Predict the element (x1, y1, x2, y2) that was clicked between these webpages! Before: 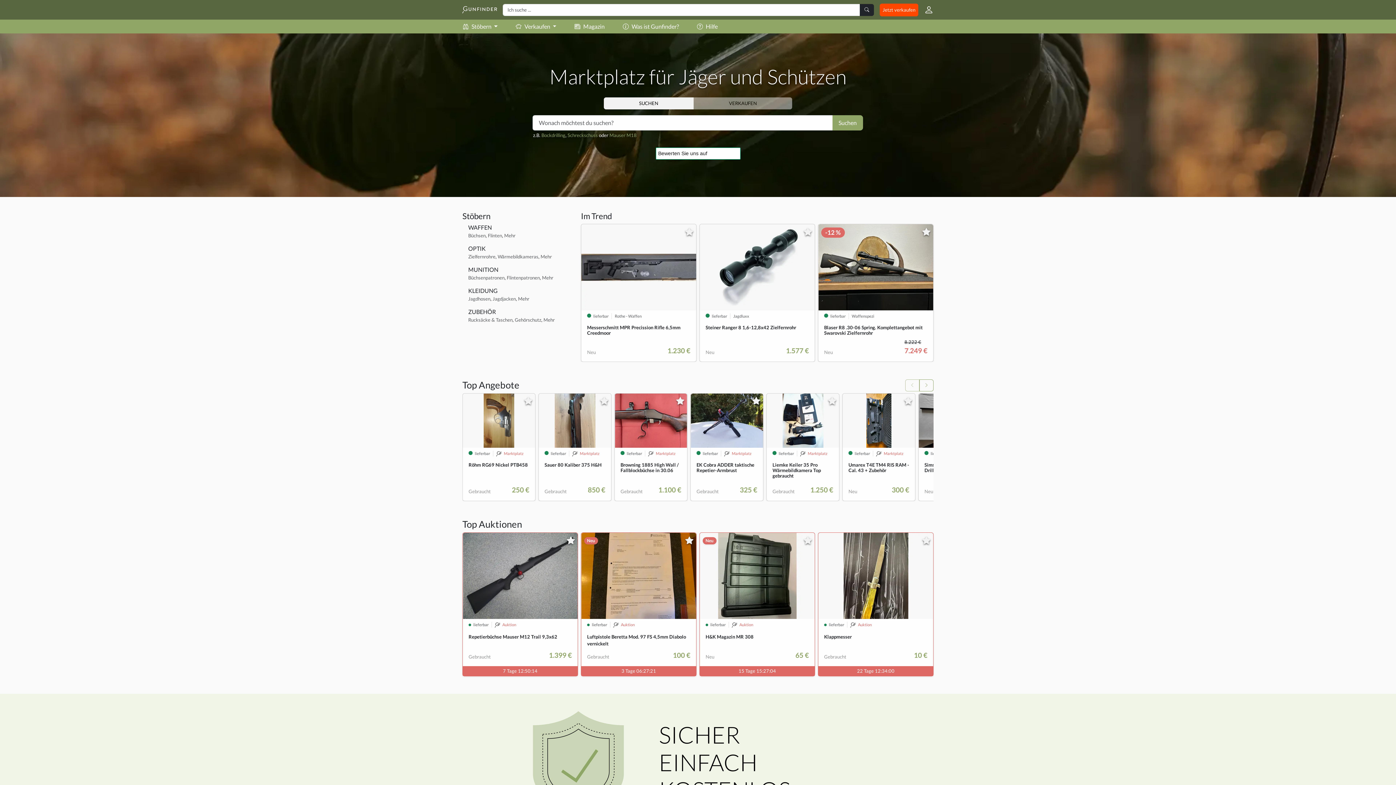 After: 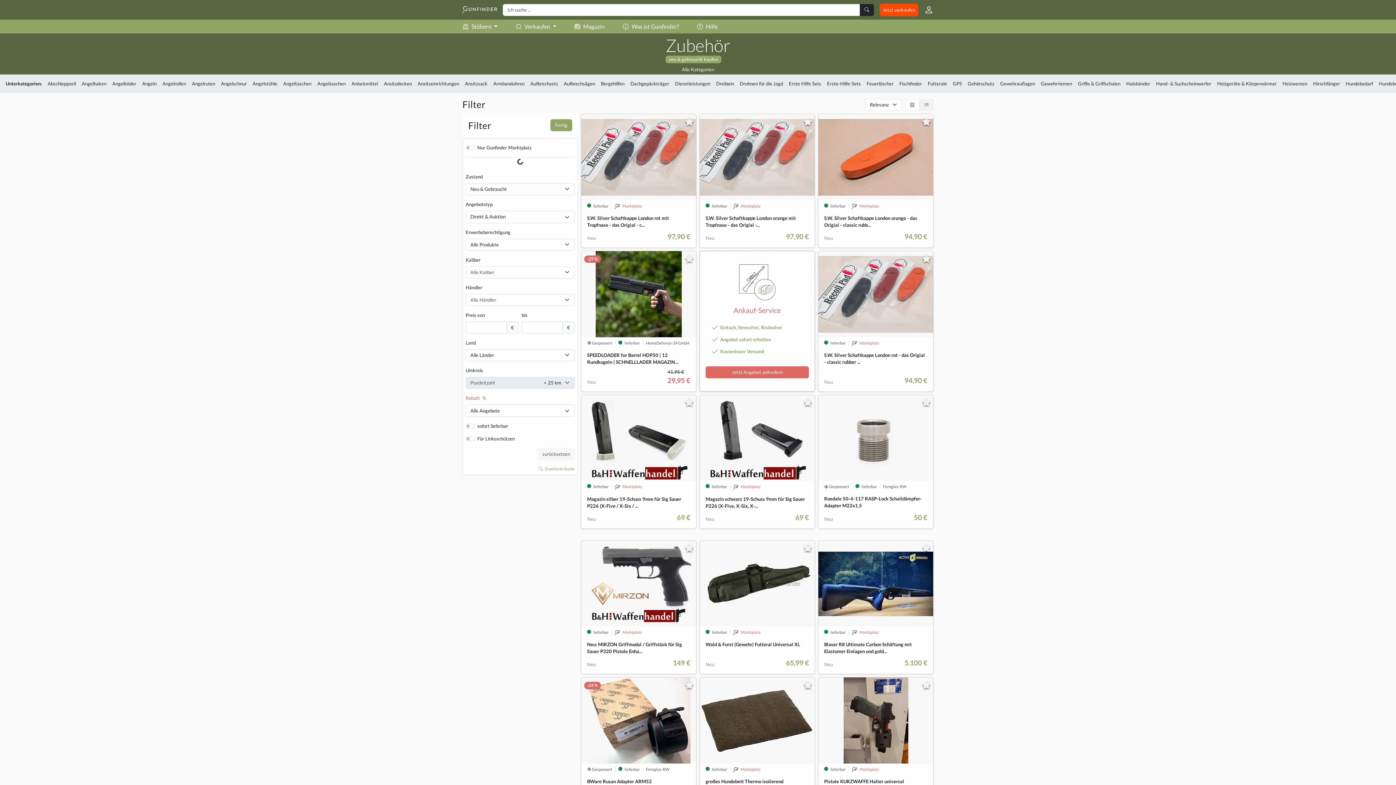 Action: bbox: (468, 308, 496, 315) label: ZUBEHÖR